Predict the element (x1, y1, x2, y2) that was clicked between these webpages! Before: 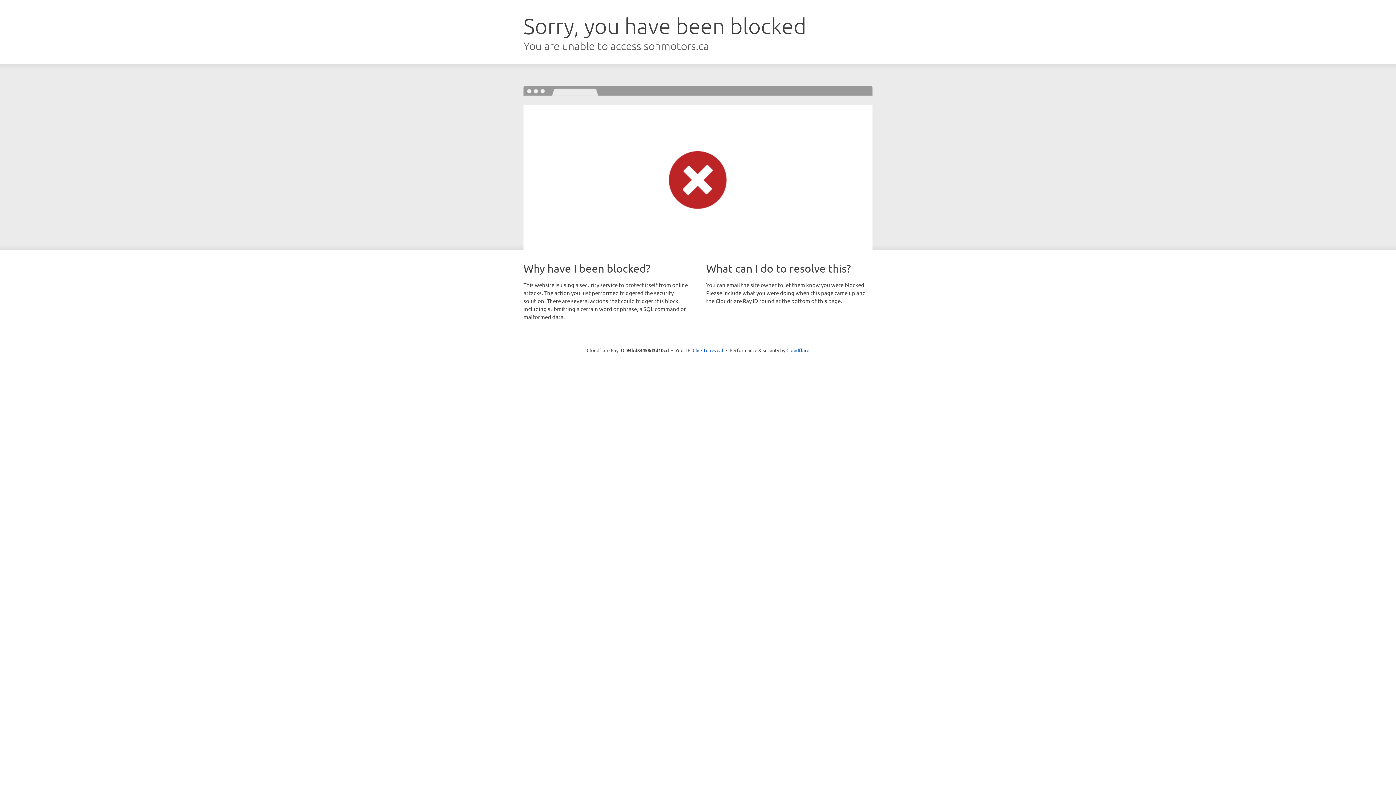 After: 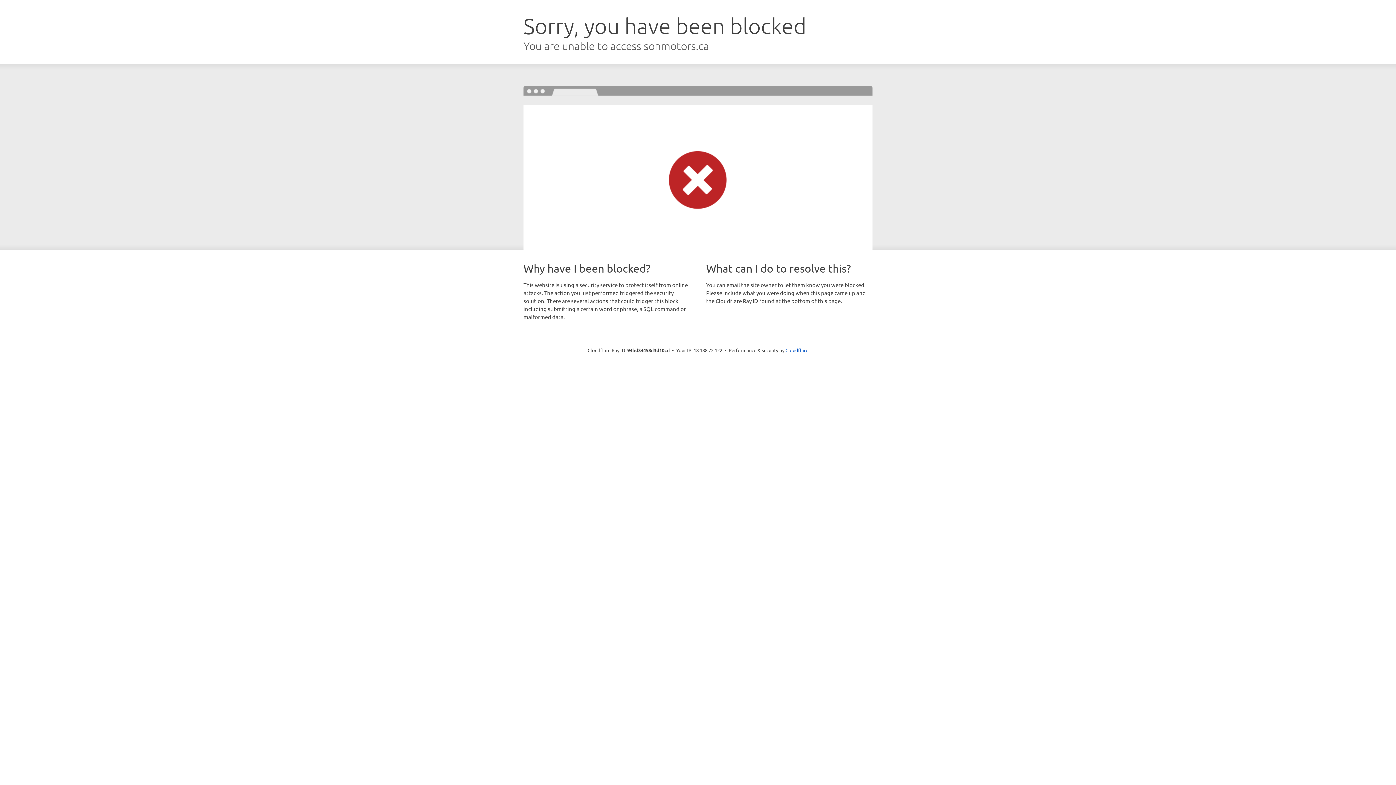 Action: bbox: (692, 346, 723, 353) label: Click to reveal